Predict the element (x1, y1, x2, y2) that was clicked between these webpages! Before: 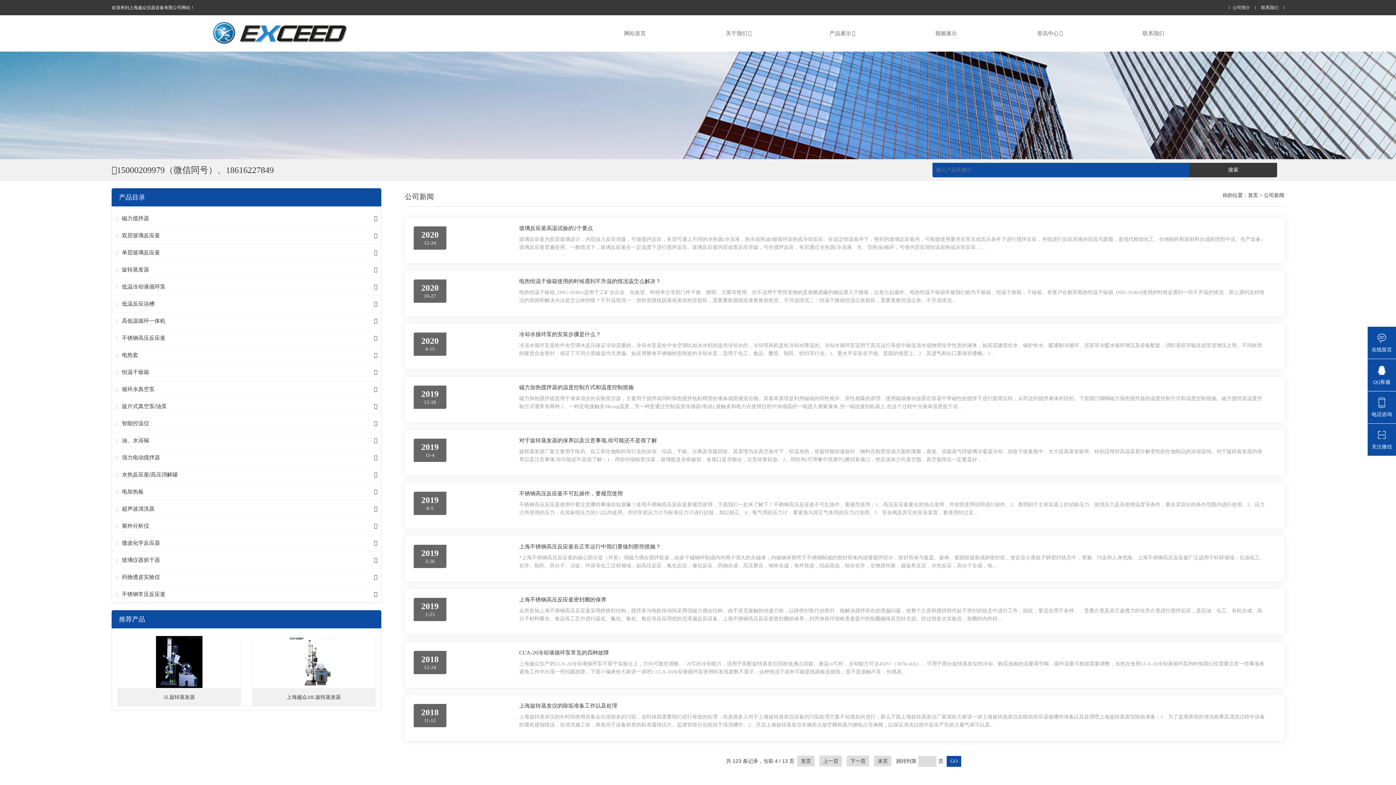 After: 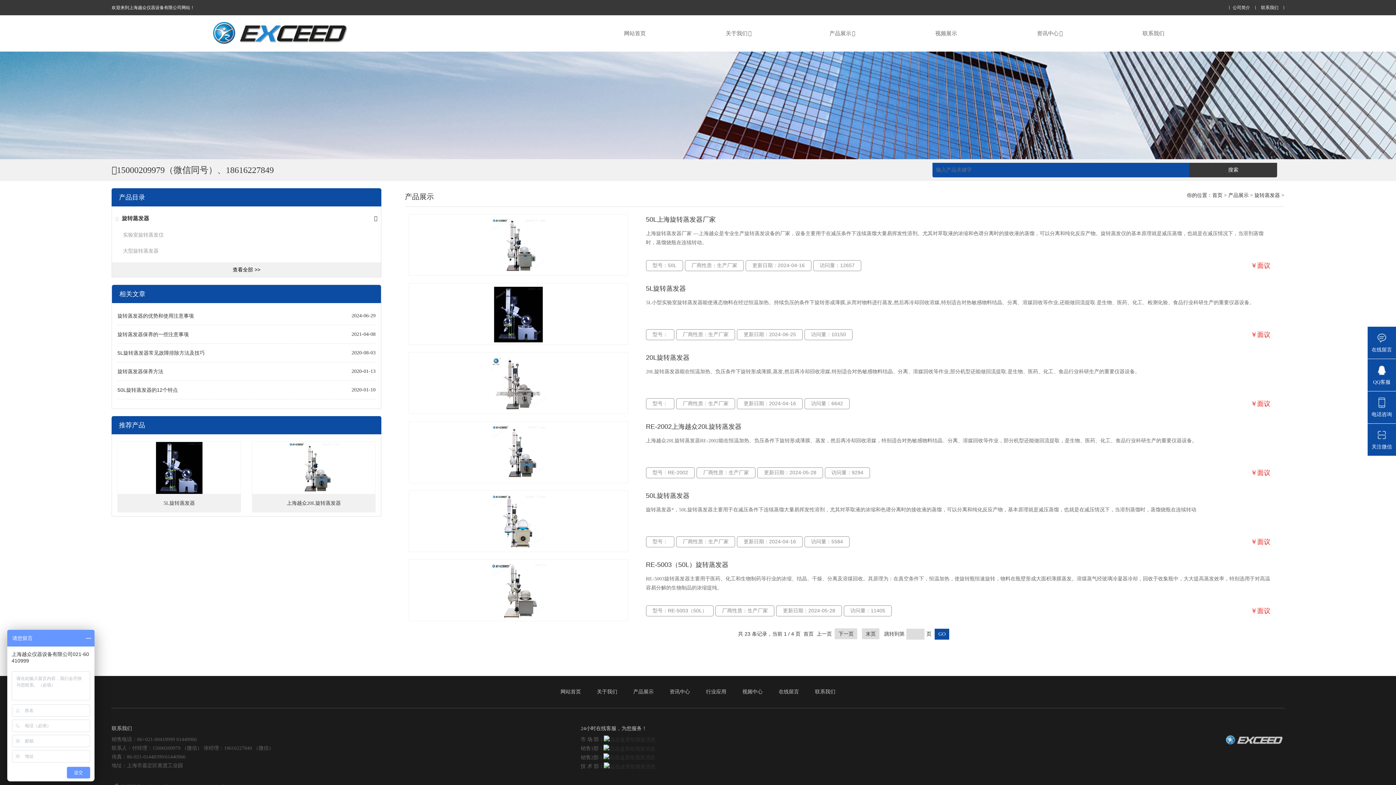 Action: label: 旋转蒸发器 bbox: (121, 266, 149, 272)